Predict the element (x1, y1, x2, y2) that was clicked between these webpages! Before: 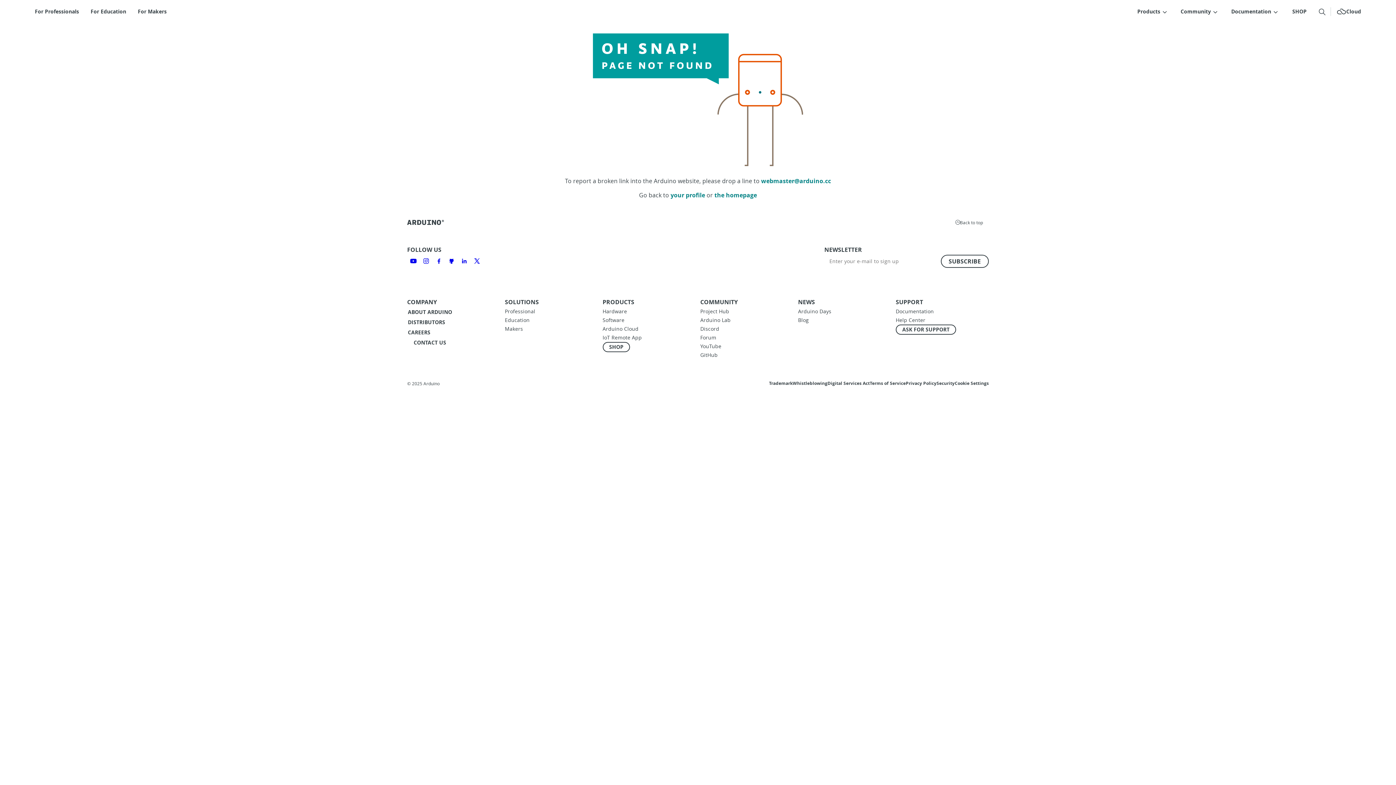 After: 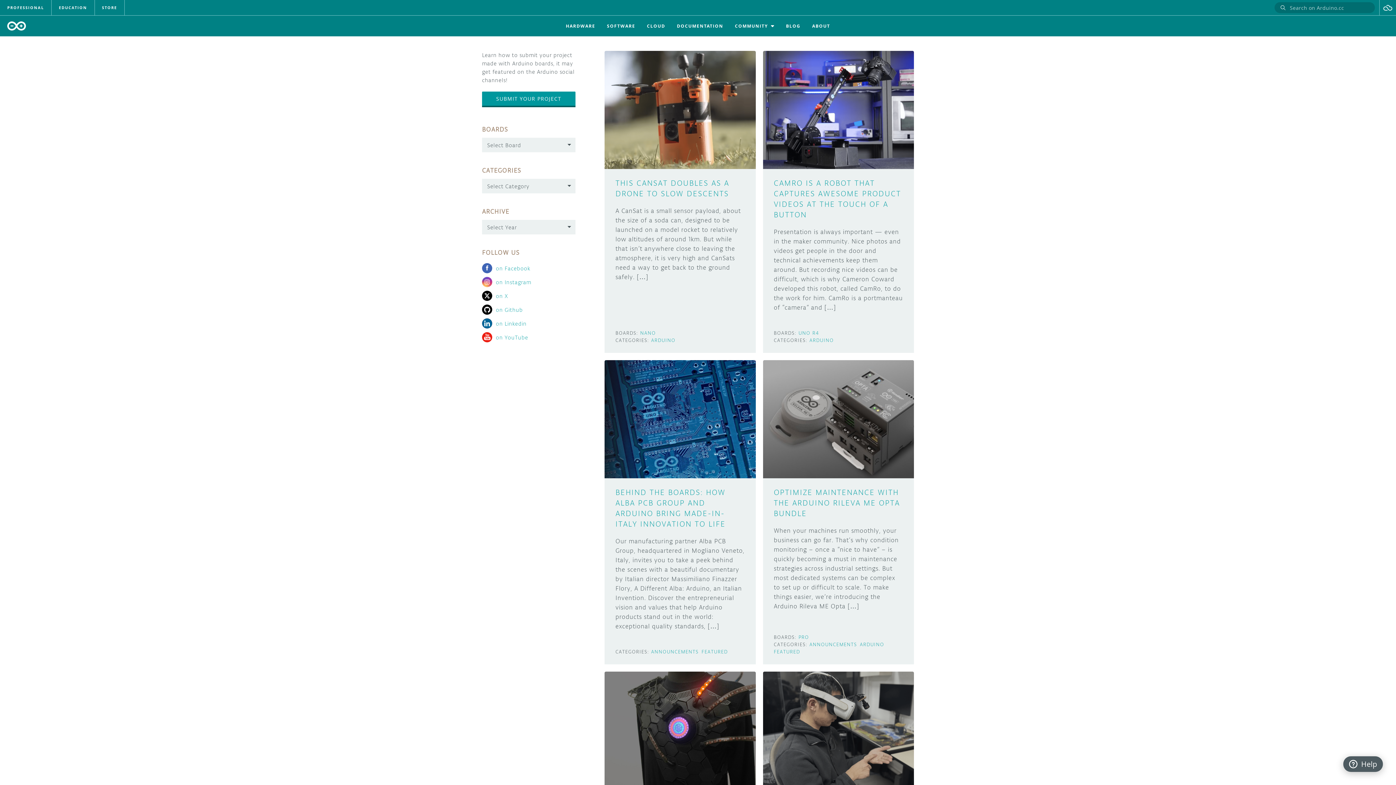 Action: label: Blog bbox: (798, 316, 809, 323)